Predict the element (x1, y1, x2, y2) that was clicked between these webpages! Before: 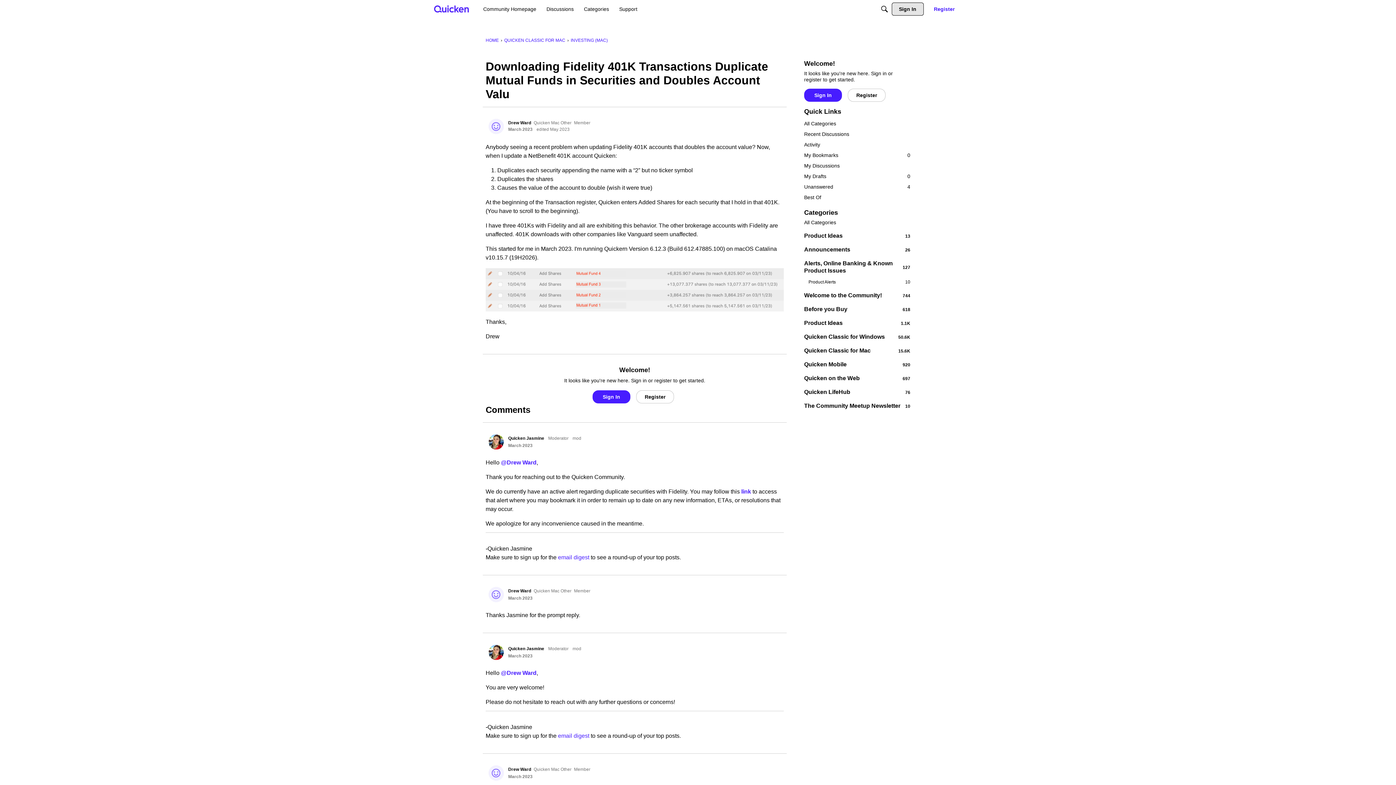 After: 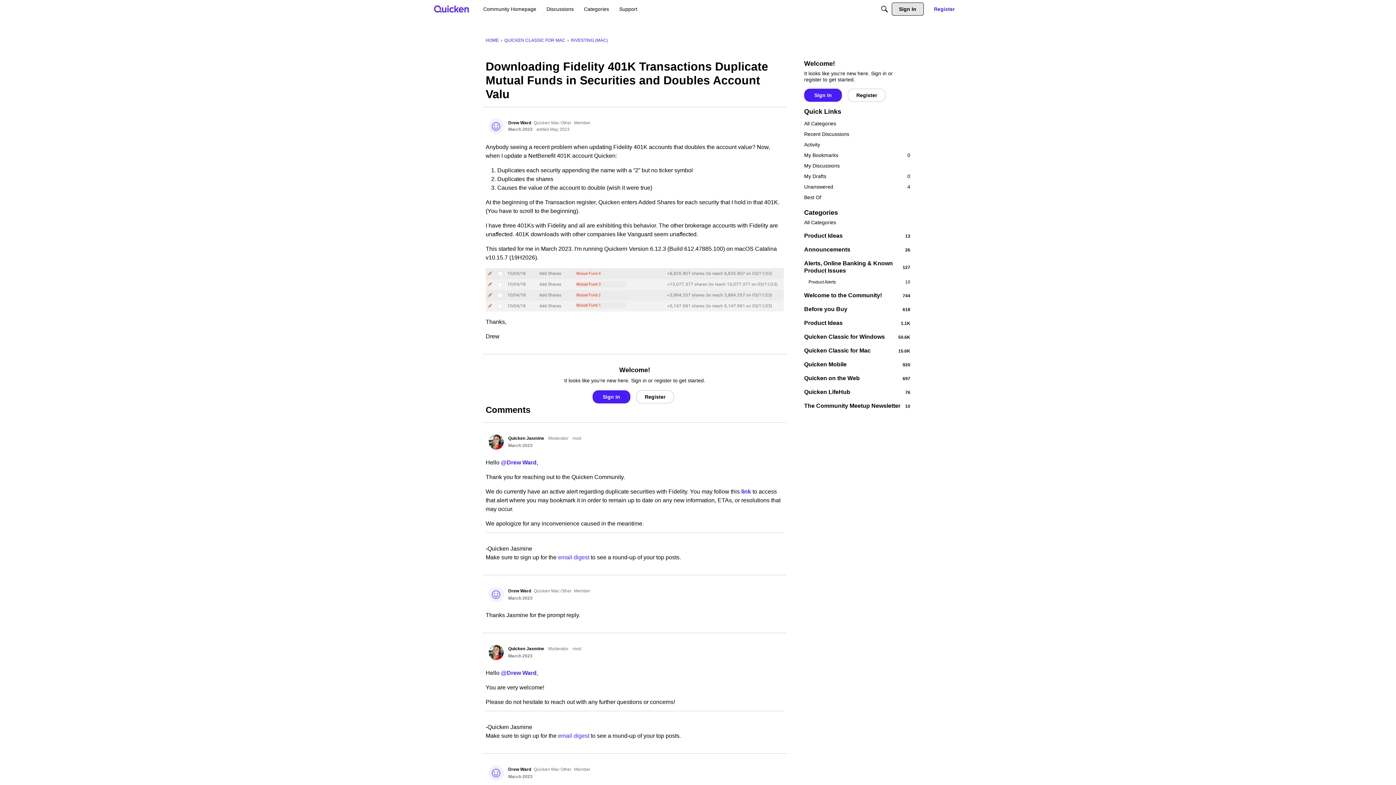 Action: bbox: (485, 268, 784, 311)